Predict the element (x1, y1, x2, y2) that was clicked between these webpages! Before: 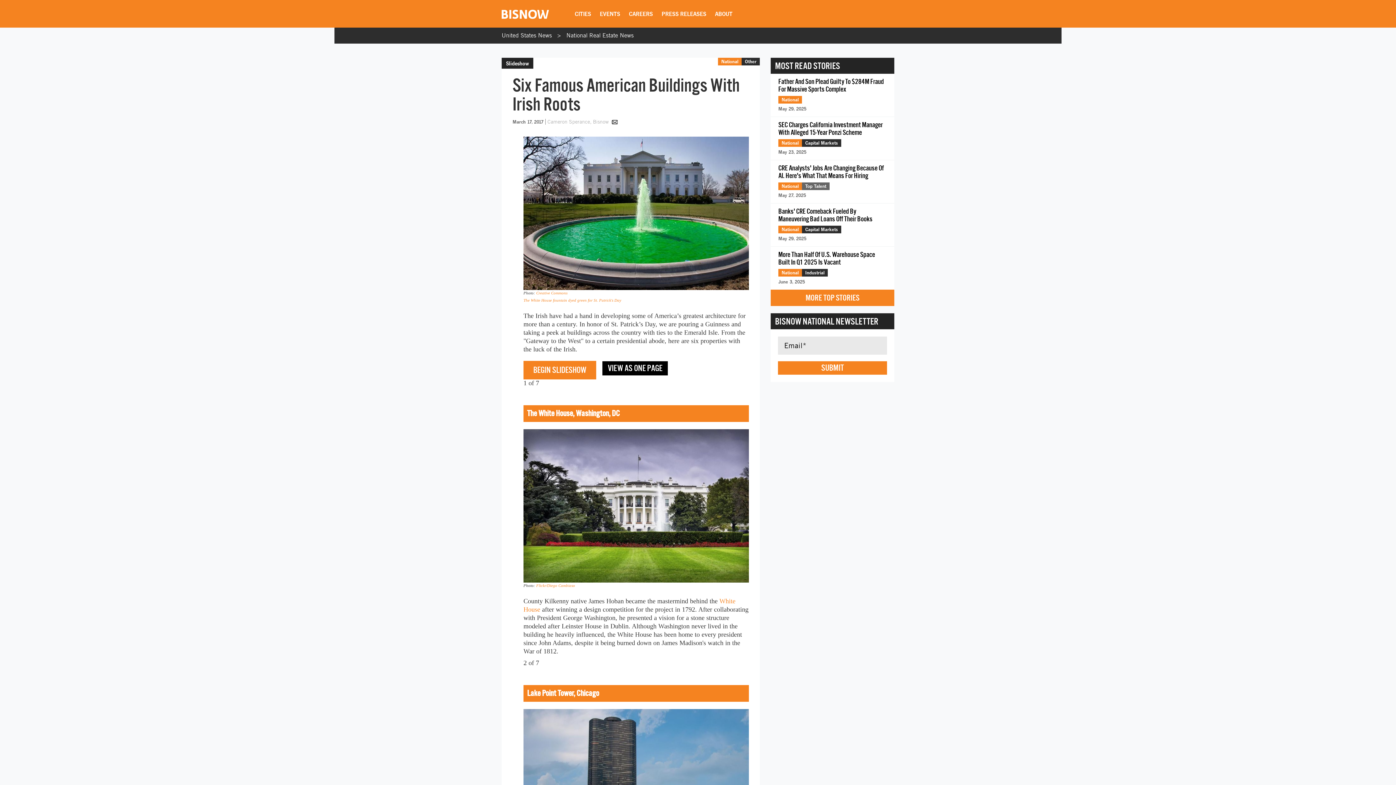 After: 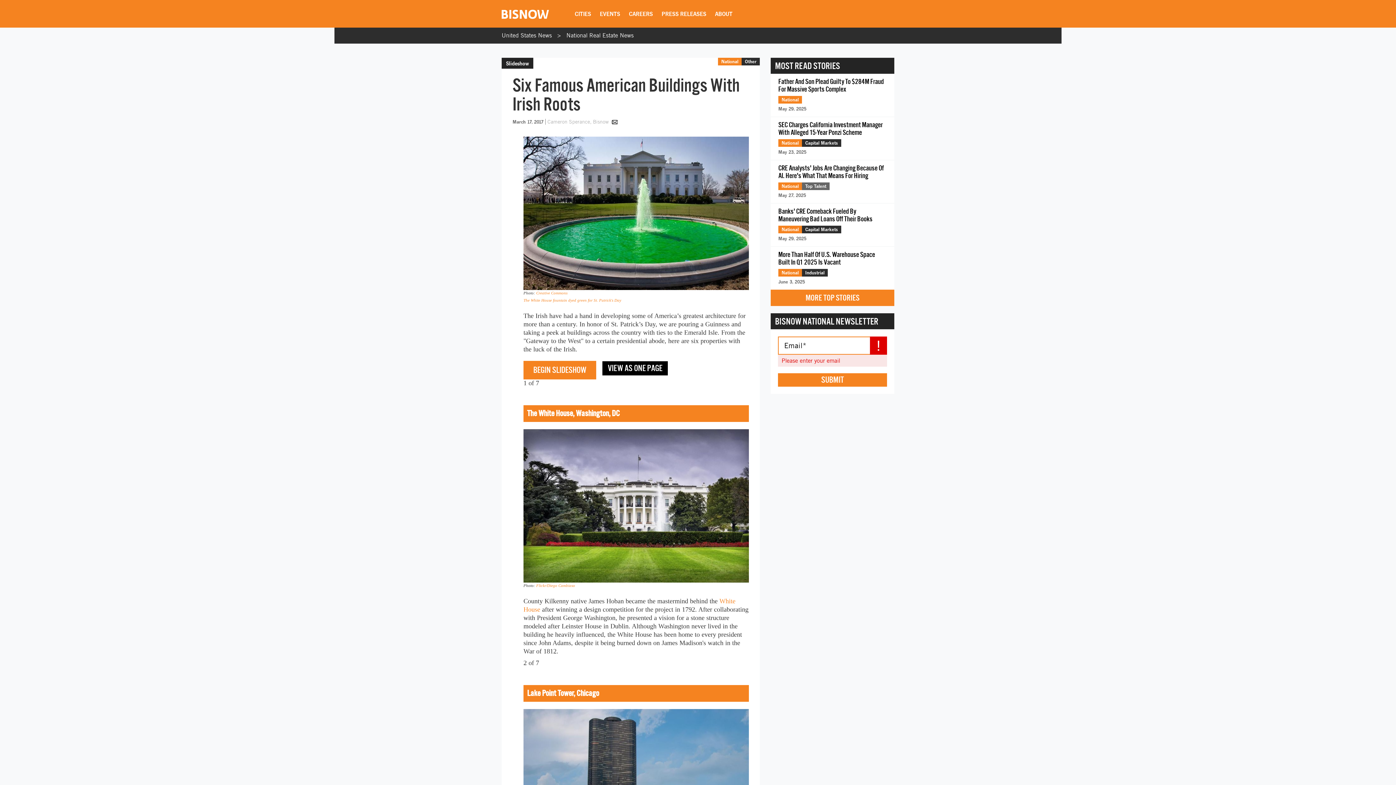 Action: bbox: (778, 361, 887, 374) label: SUBMIT